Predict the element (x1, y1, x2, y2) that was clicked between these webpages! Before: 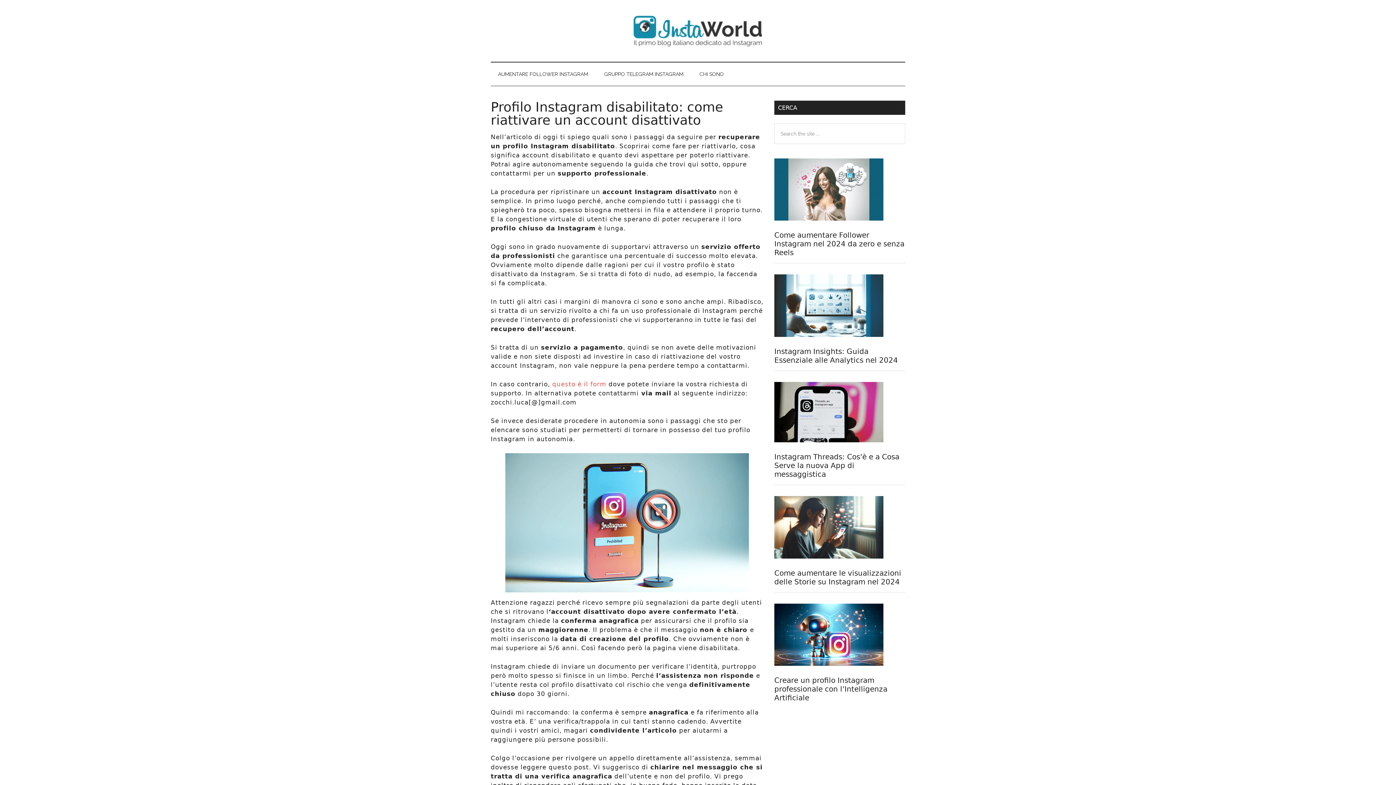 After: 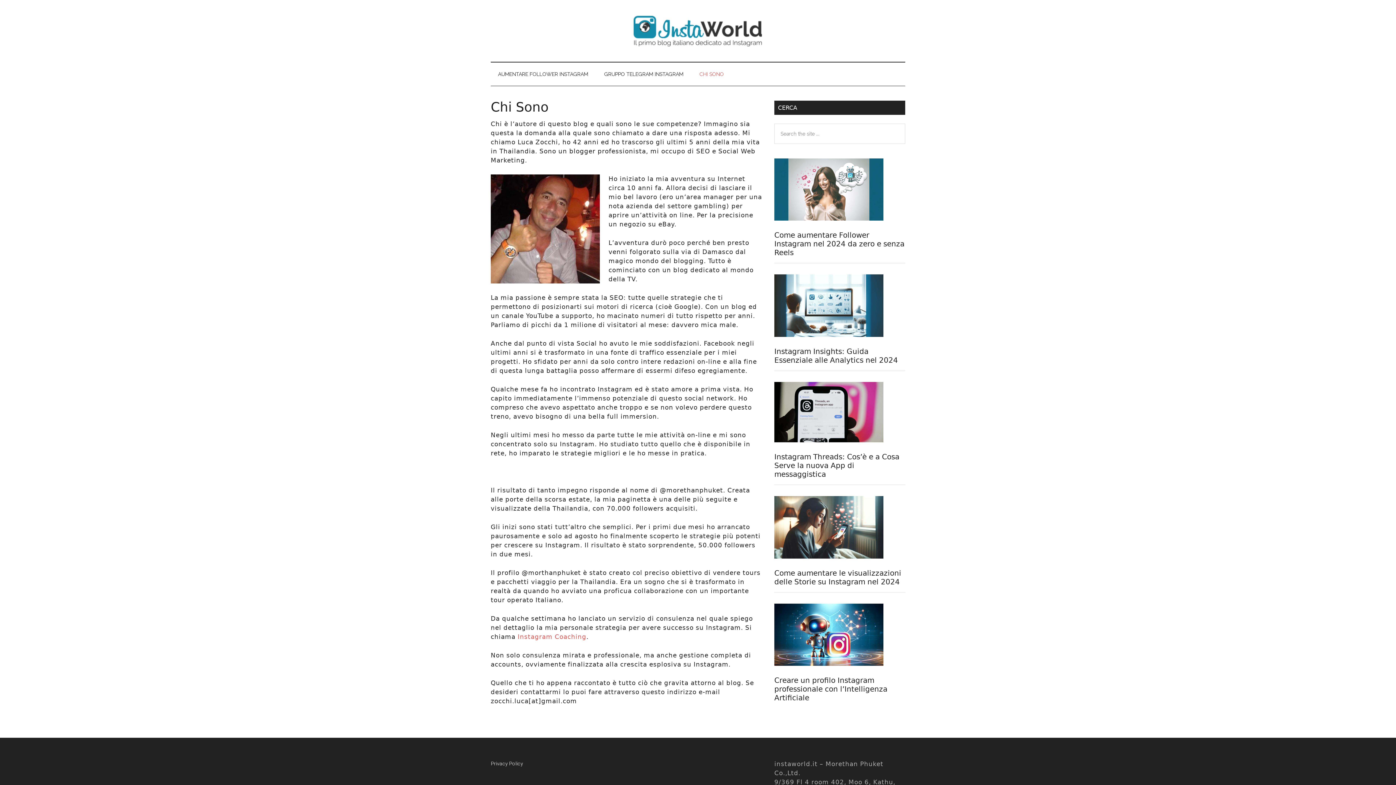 Action: label: CHI SONO bbox: (692, 62, 731, 85)